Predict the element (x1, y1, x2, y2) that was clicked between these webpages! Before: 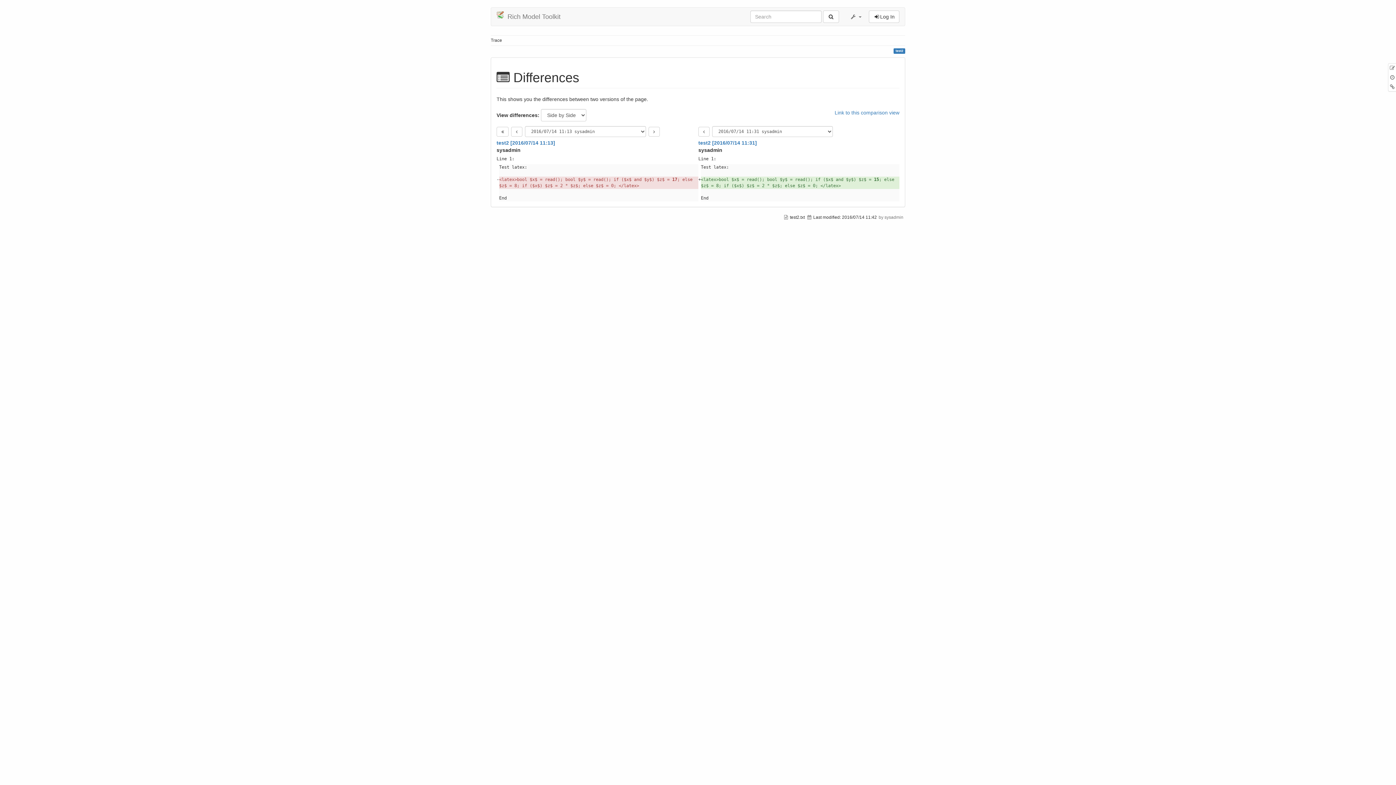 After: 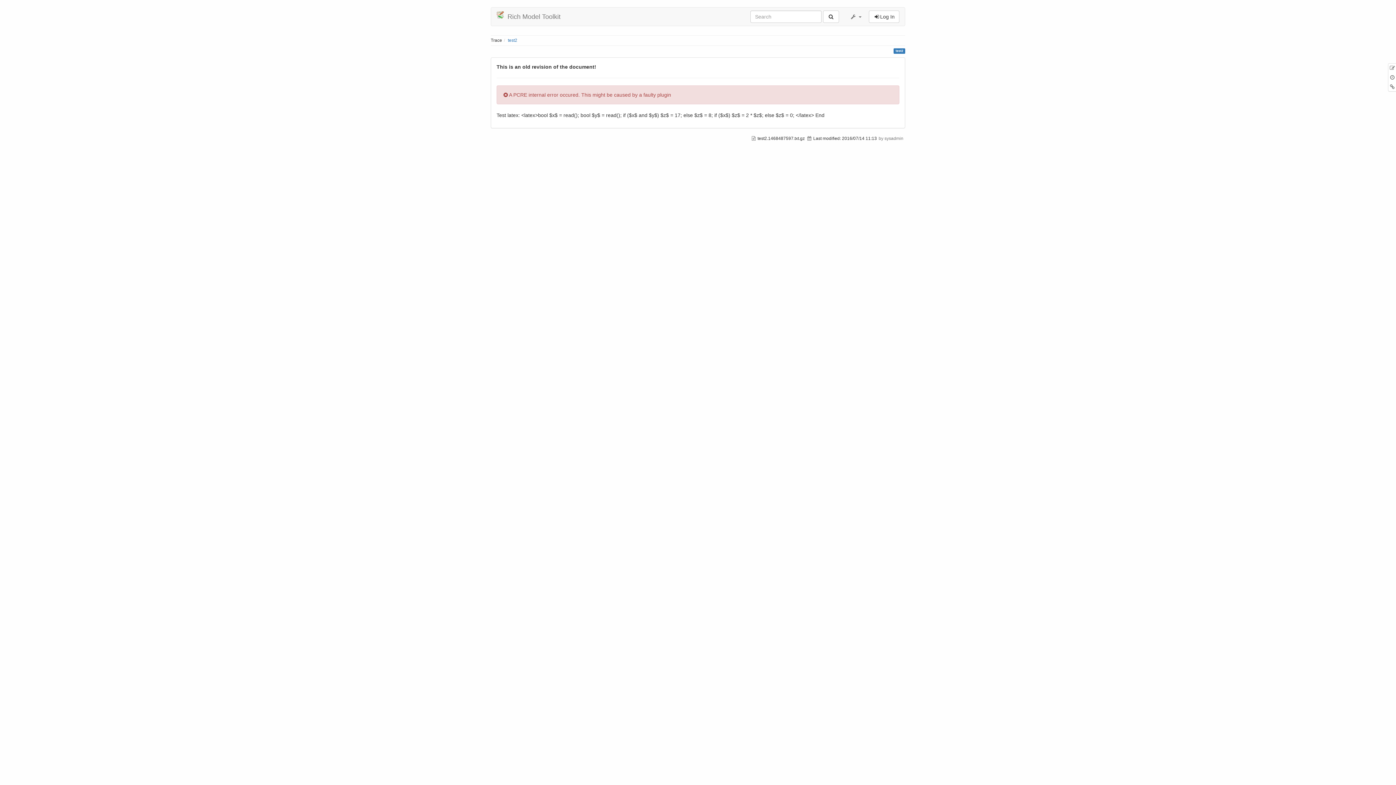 Action: label: test2 [2016/07/14 11:13] bbox: (496, 140, 555, 145)